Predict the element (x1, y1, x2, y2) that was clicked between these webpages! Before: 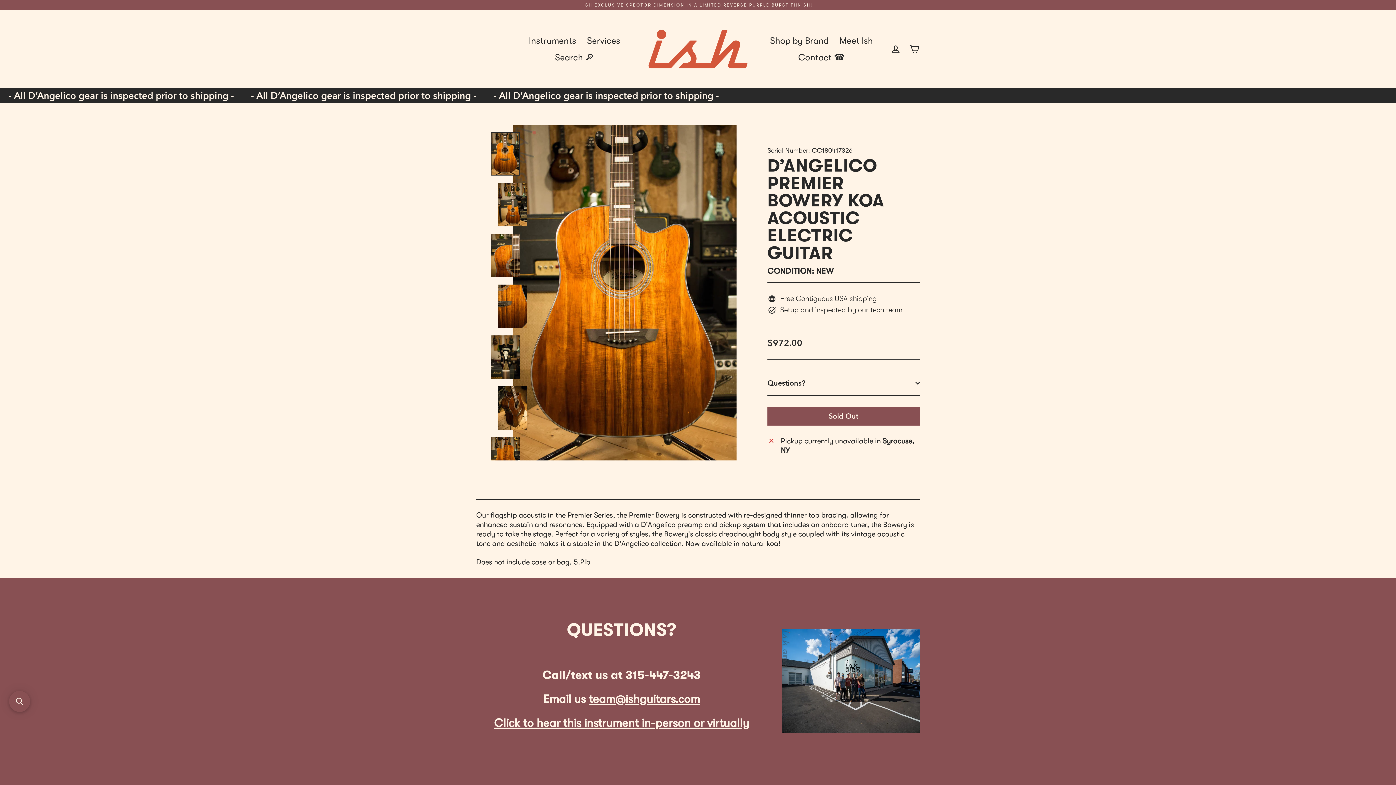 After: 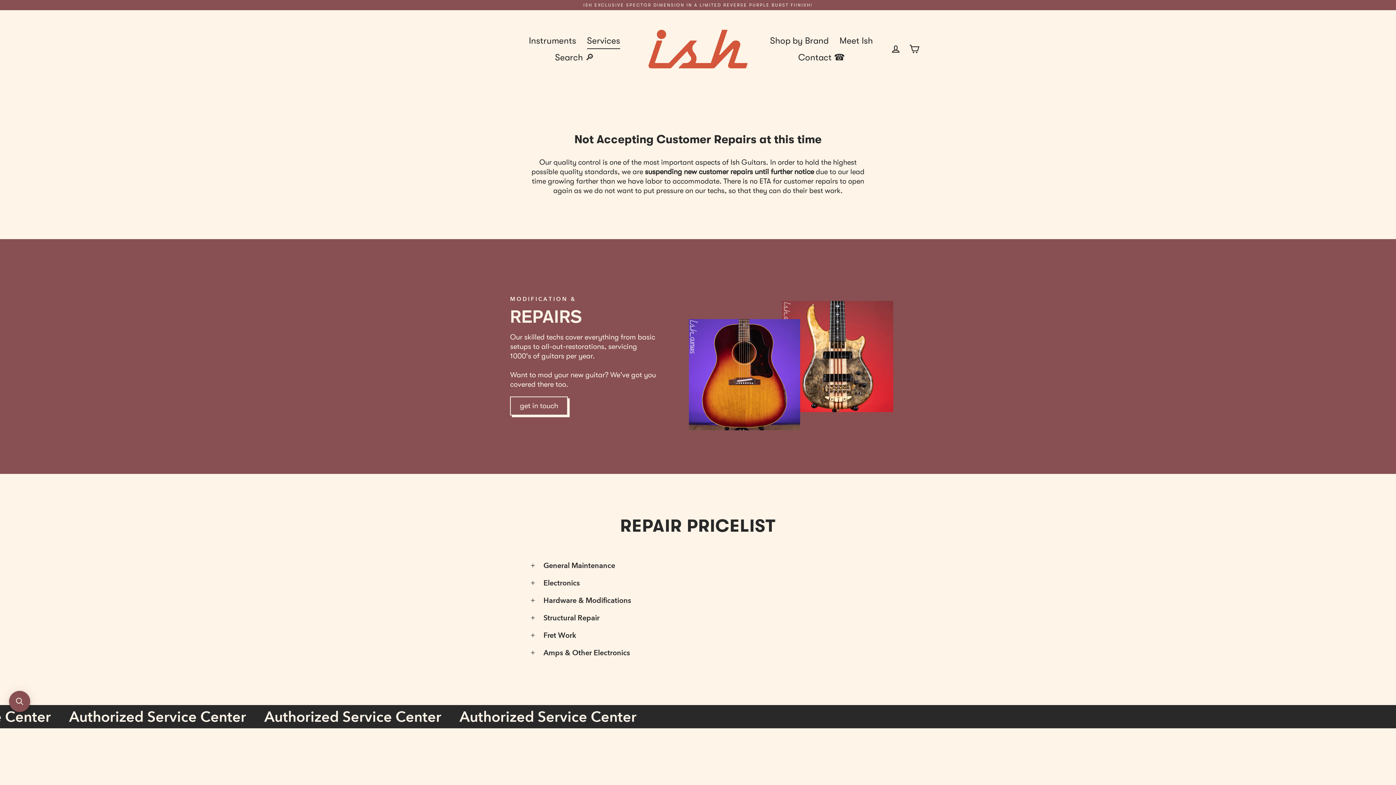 Action: label: Services bbox: (581, 32, 625, 49)